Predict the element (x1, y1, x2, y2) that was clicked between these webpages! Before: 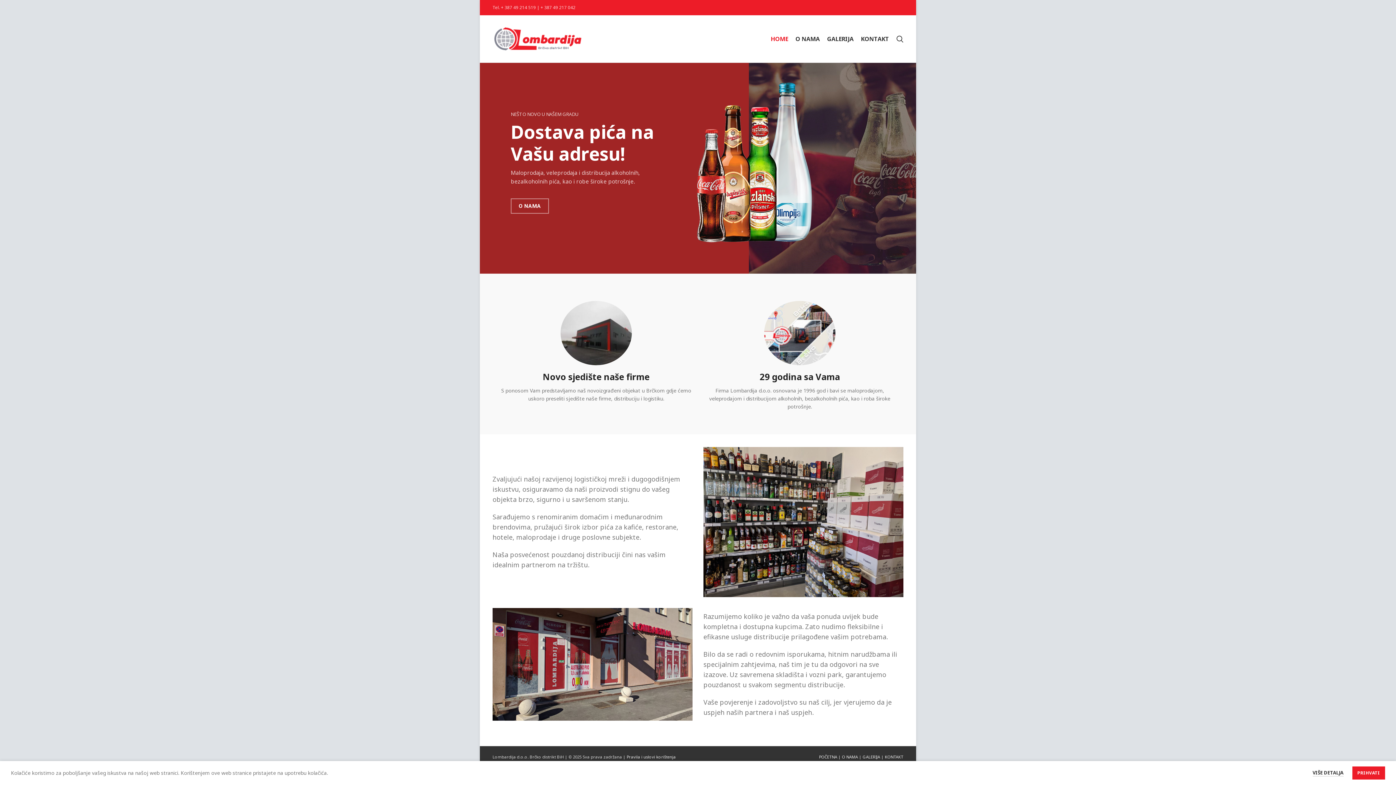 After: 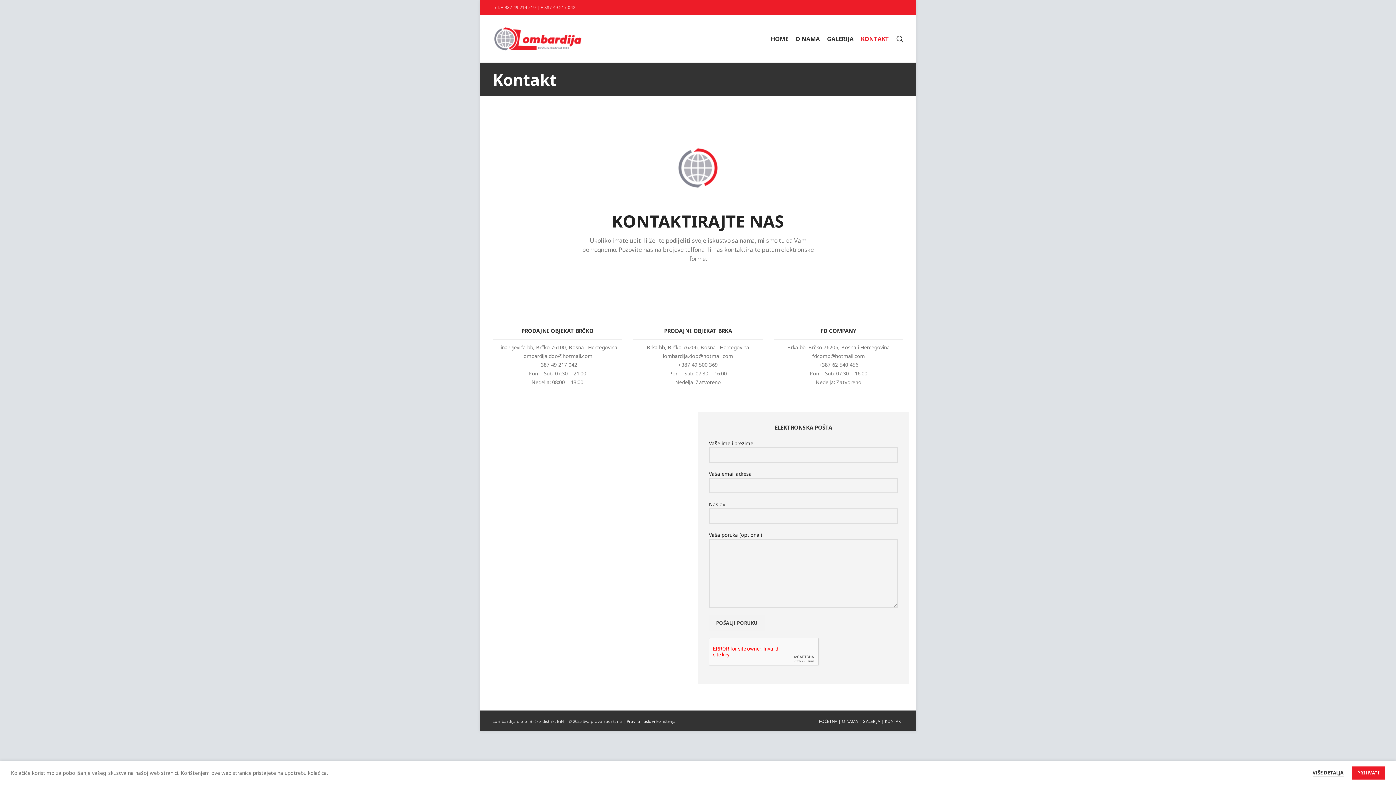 Action: bbox: (857, 31, 893, 46) label: KONTAKT